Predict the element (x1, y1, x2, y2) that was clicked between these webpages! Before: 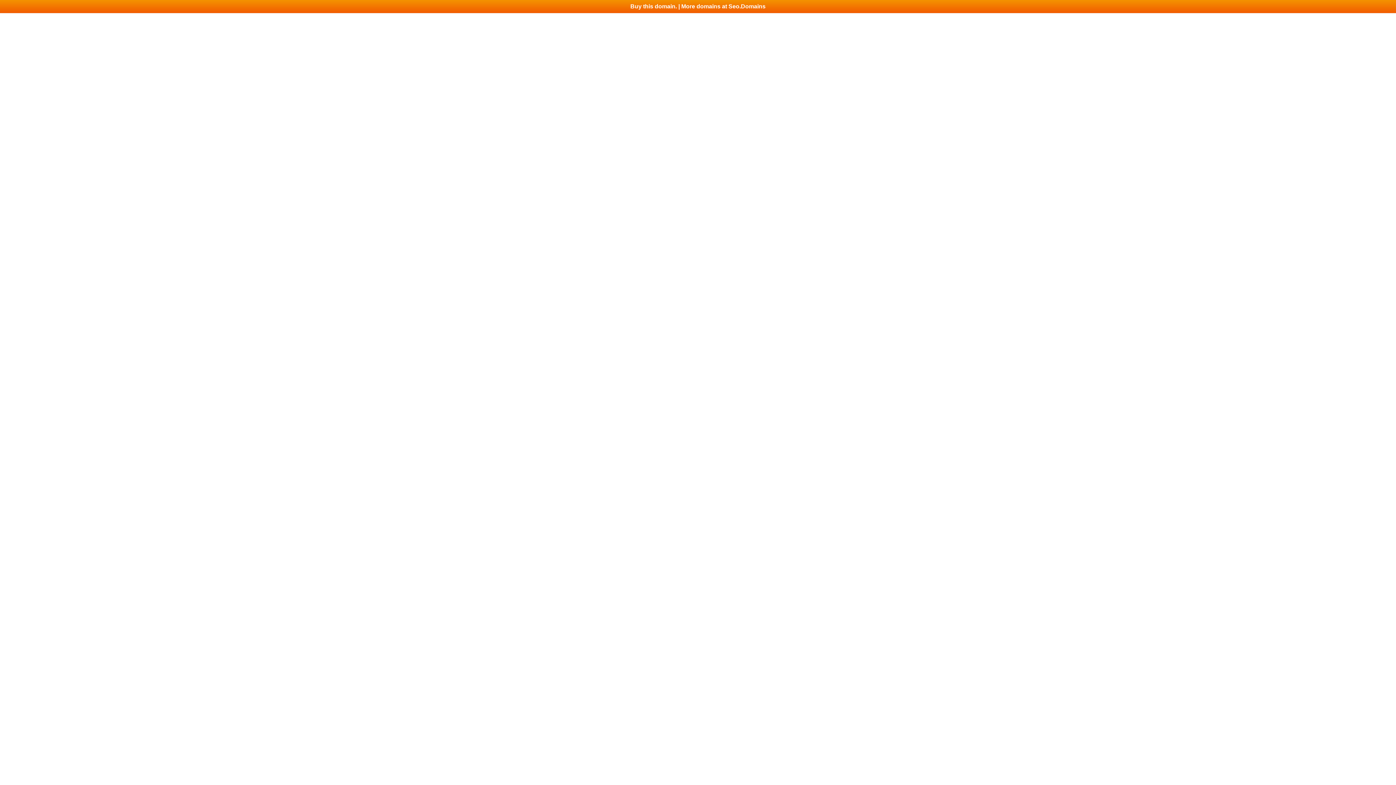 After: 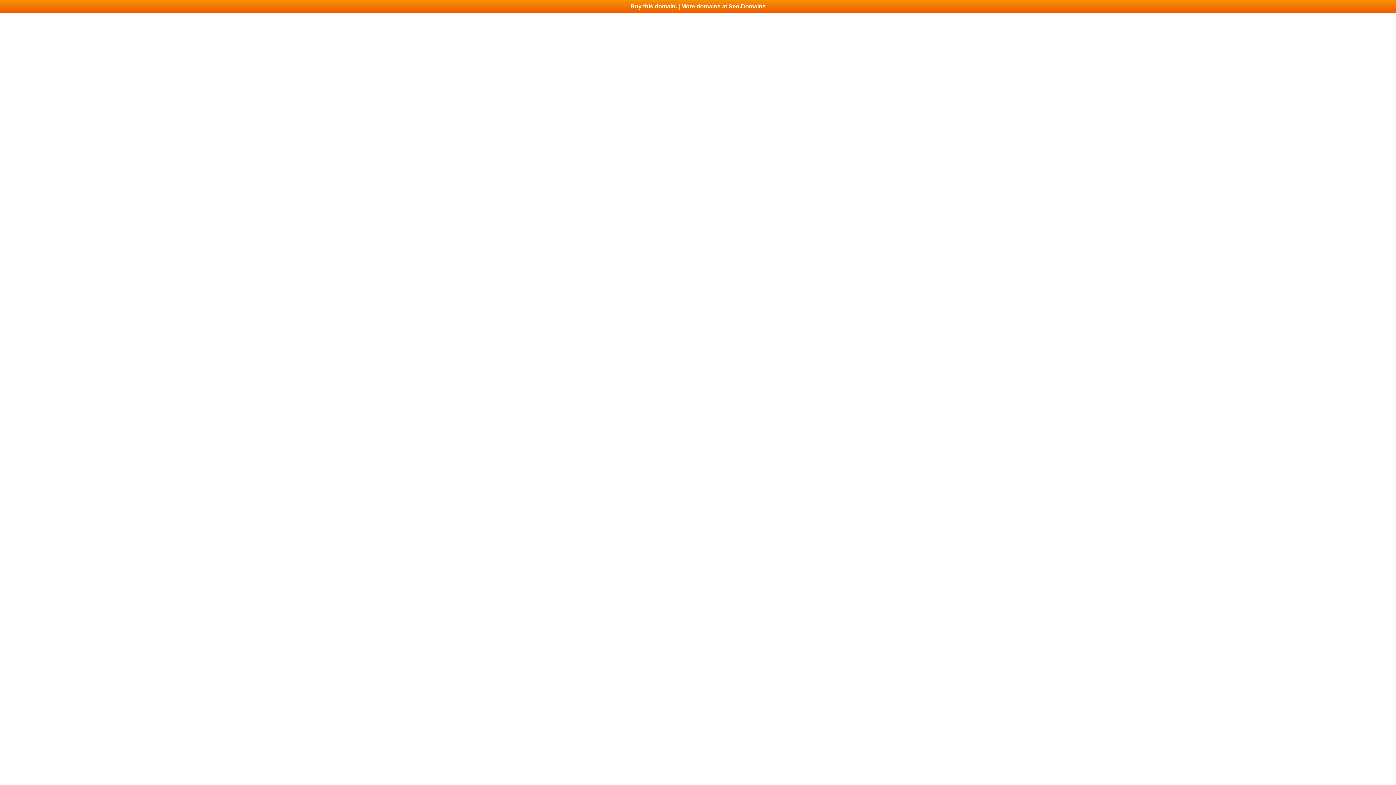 Action: label: Buy this domain. | More domains at Seo.Domains bbox: (0, 0, 1396, 13)